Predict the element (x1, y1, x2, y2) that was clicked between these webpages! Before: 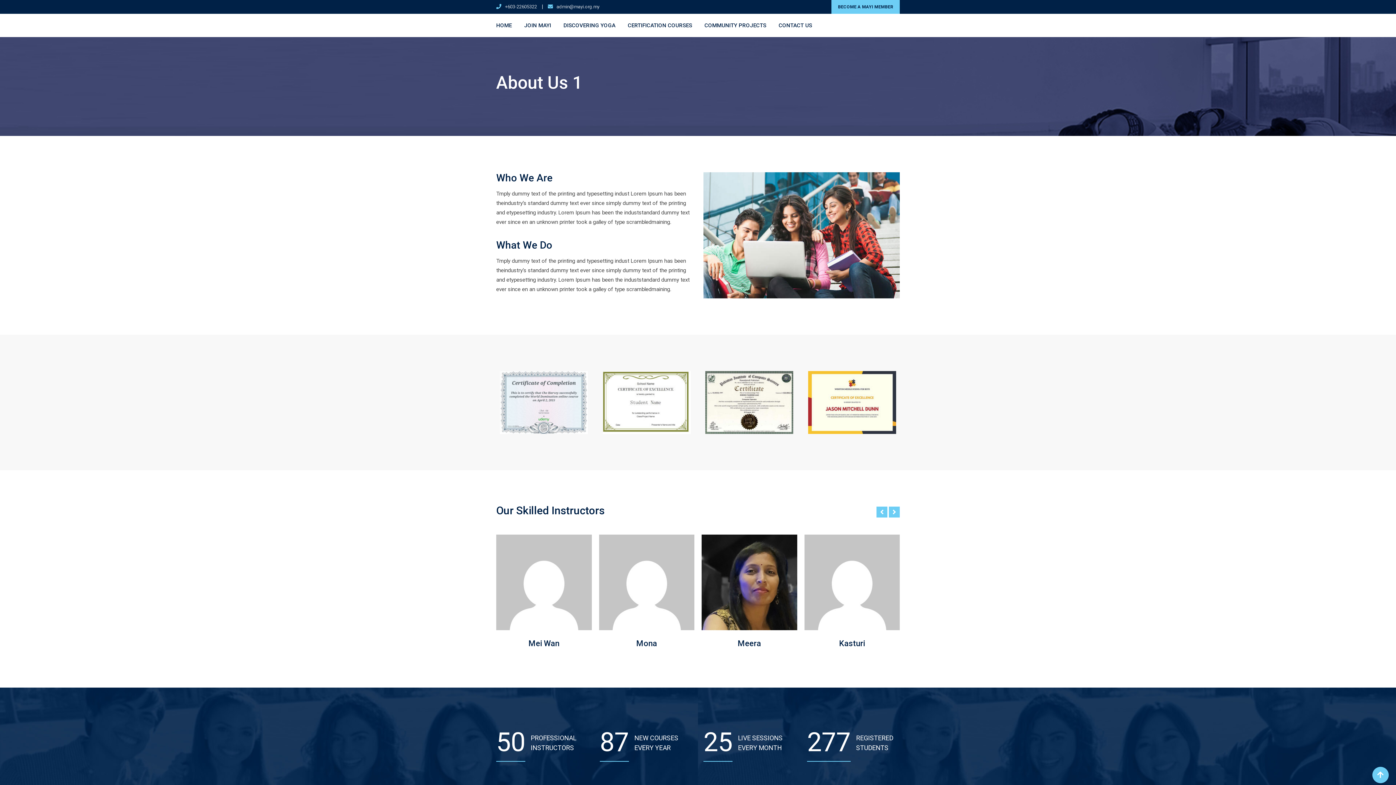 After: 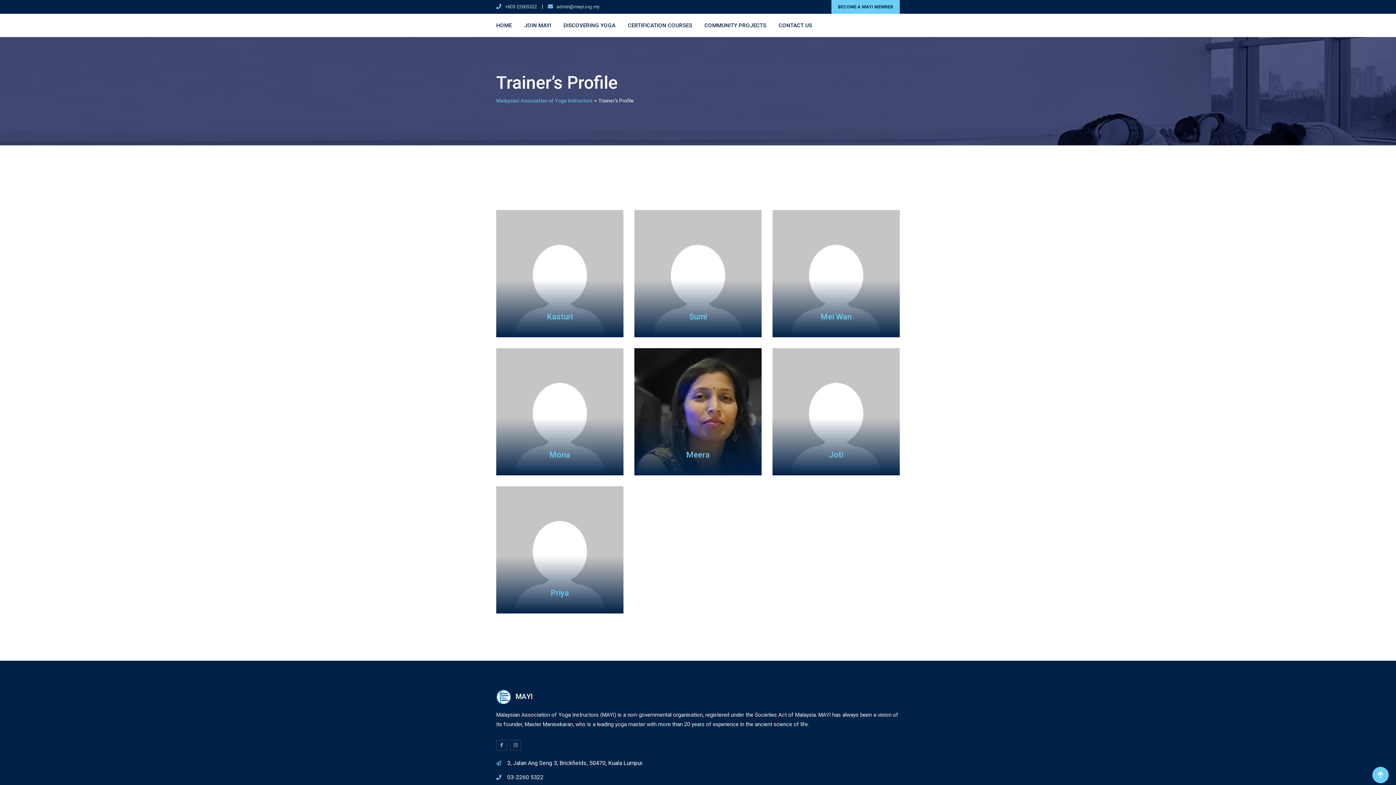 Action: label: Mona bbox: (841, 639, 862, 648)